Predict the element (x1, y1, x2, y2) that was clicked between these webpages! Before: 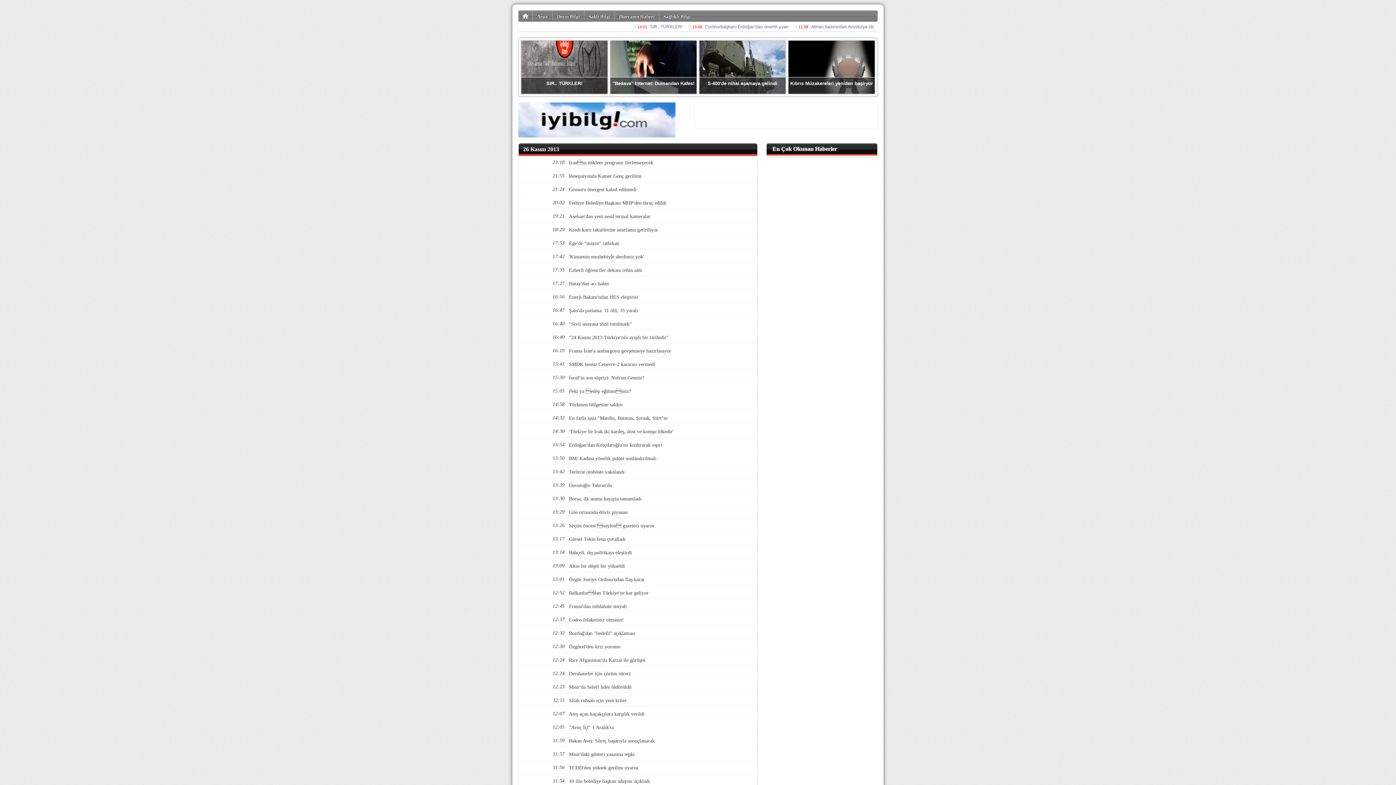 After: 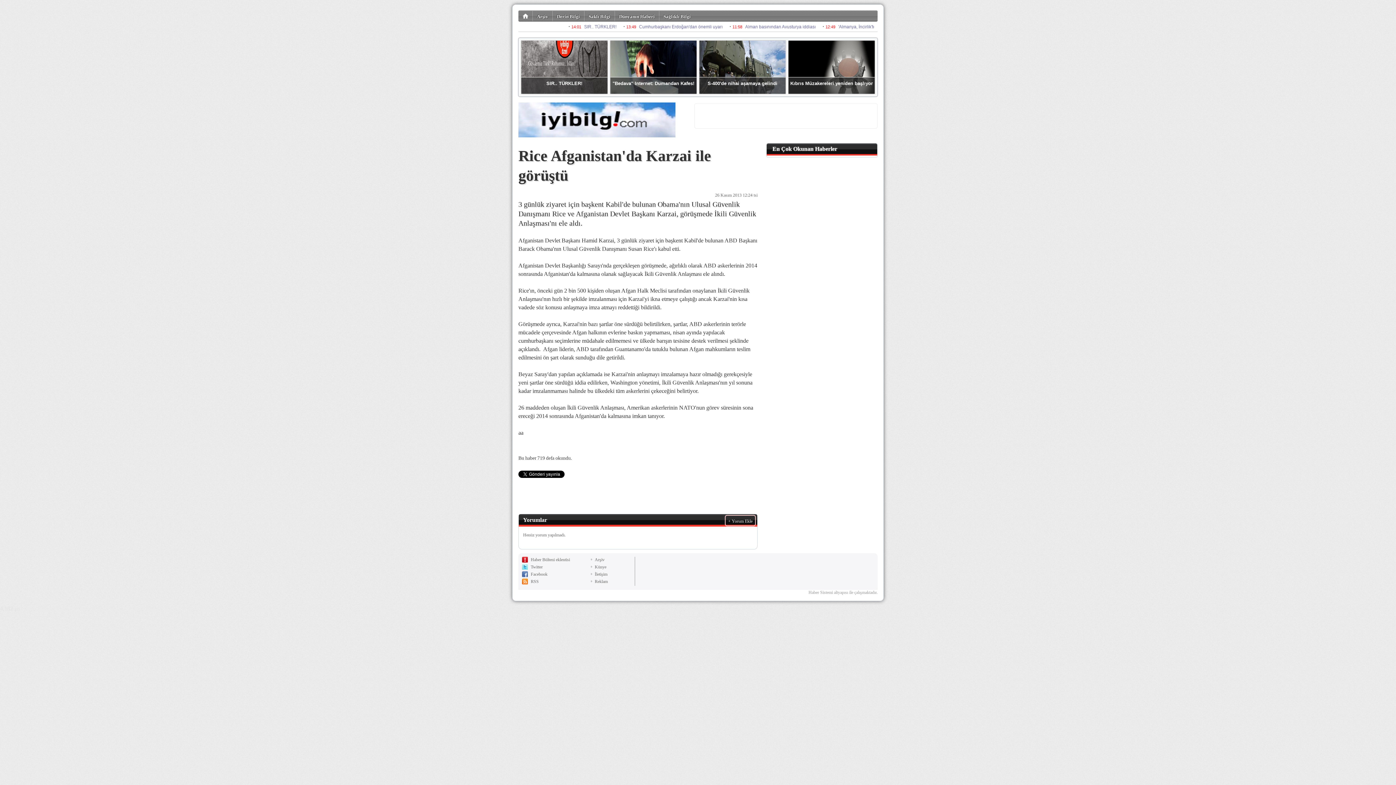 Action: label: 12:24
Rice Afganistan'da Karzai ile görüştü bbox: (569, 657, 645, 663)